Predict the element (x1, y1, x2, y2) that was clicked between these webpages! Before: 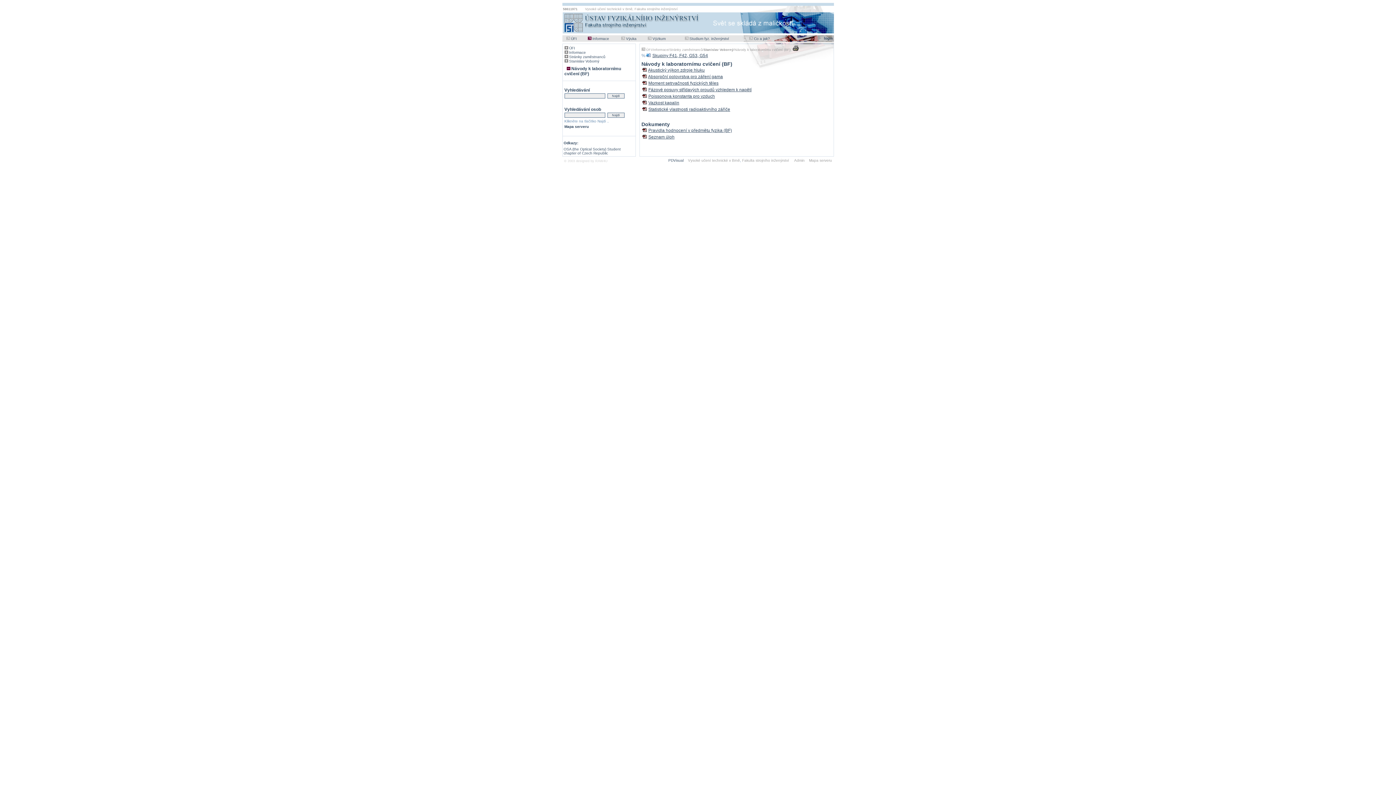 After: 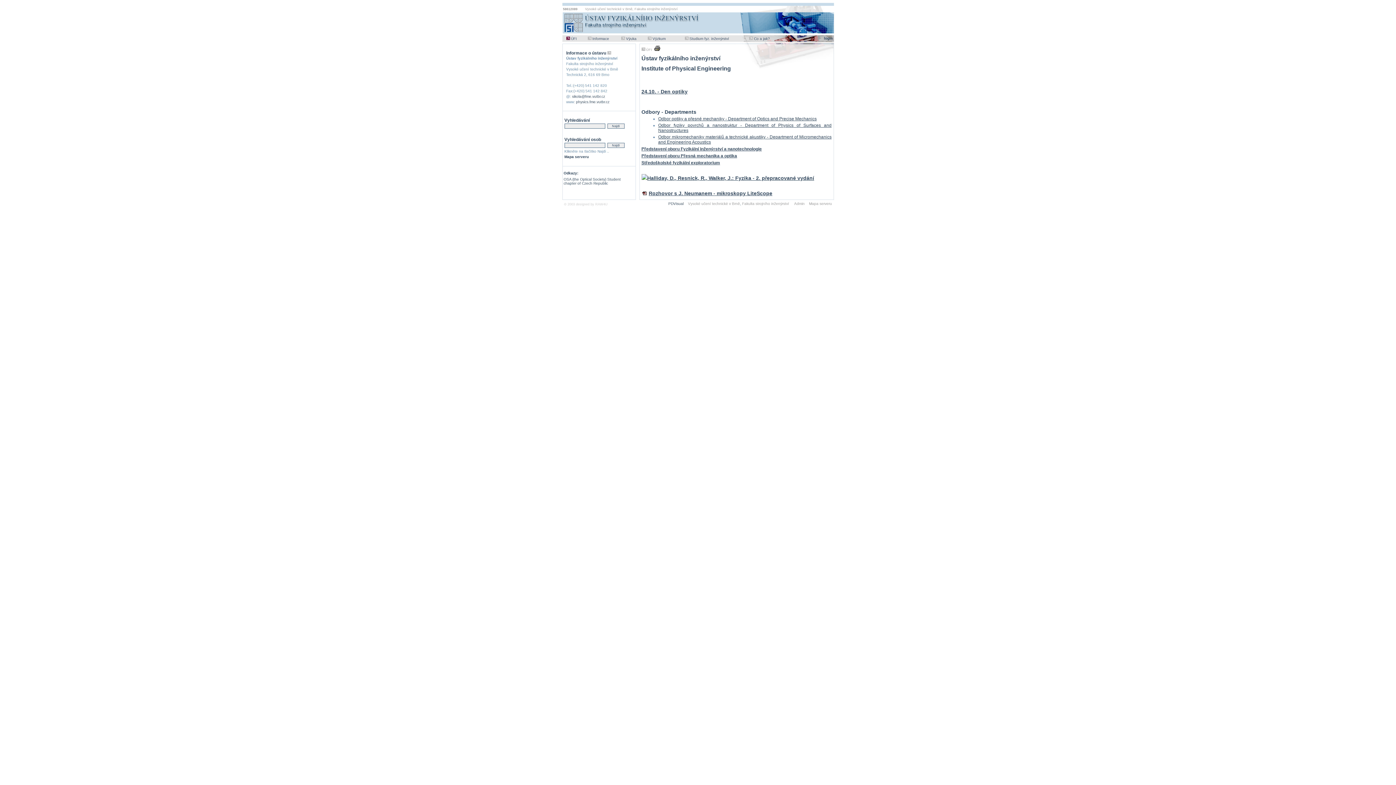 Action: bbox: (569, 46, 575, 50) label: ÚFI